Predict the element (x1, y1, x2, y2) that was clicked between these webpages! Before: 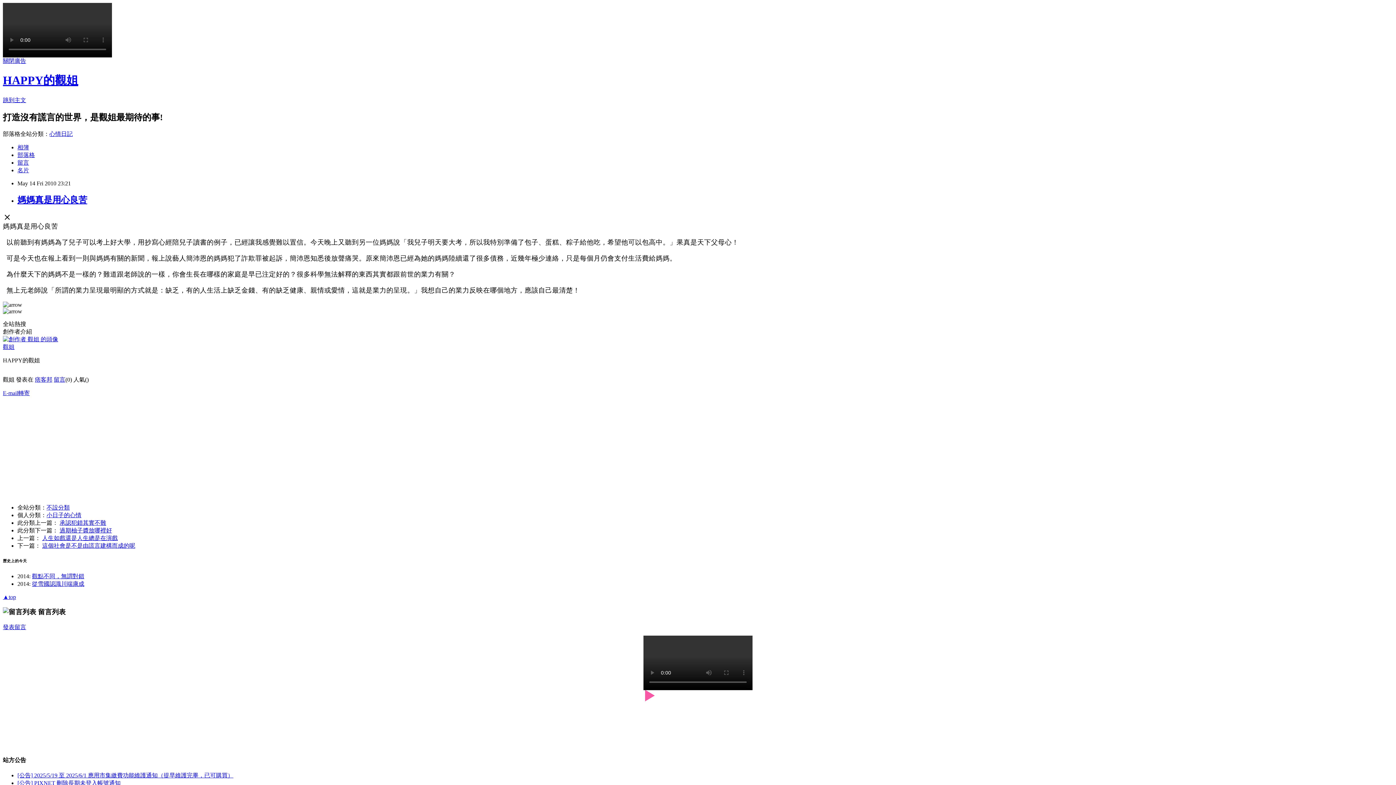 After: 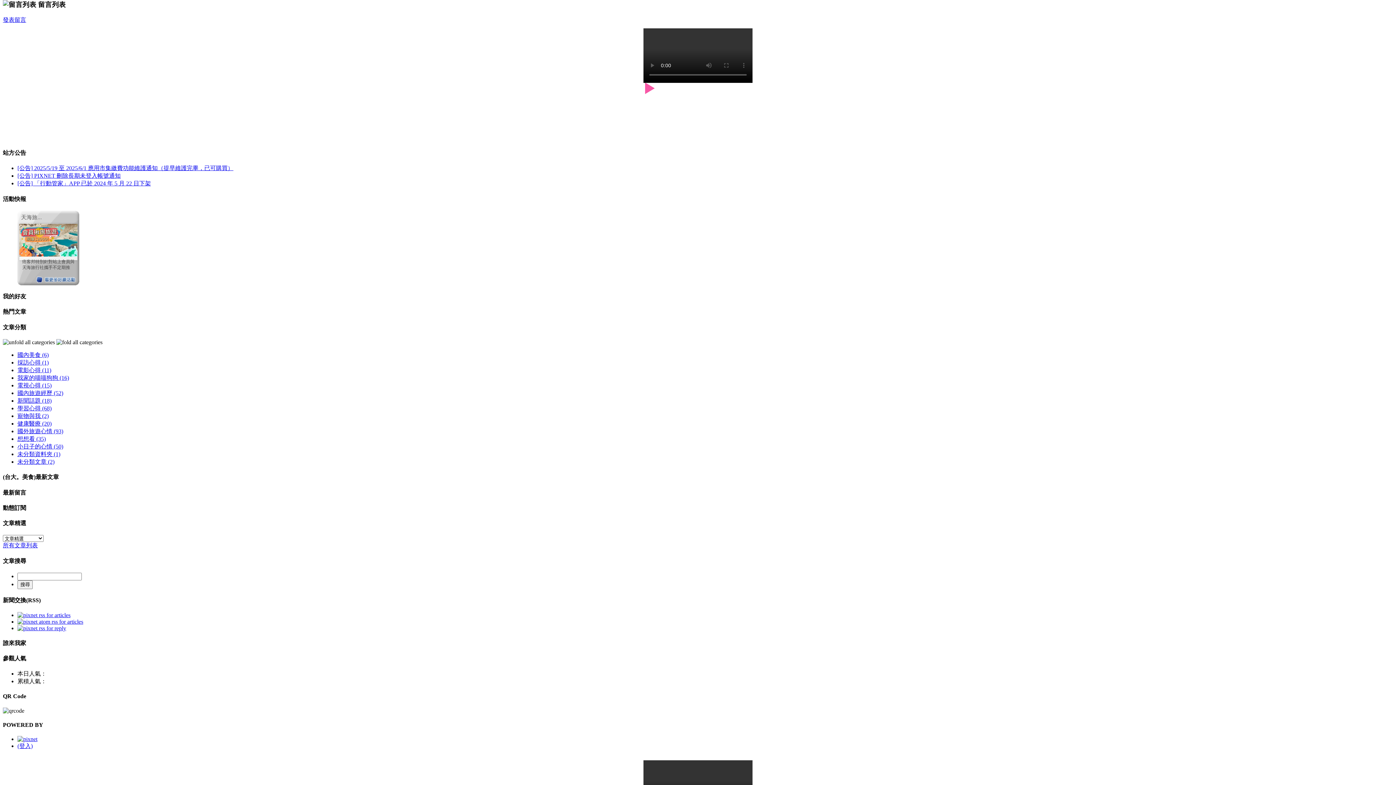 Action: label: 留言 bbox: (53, 376, 65, 382)